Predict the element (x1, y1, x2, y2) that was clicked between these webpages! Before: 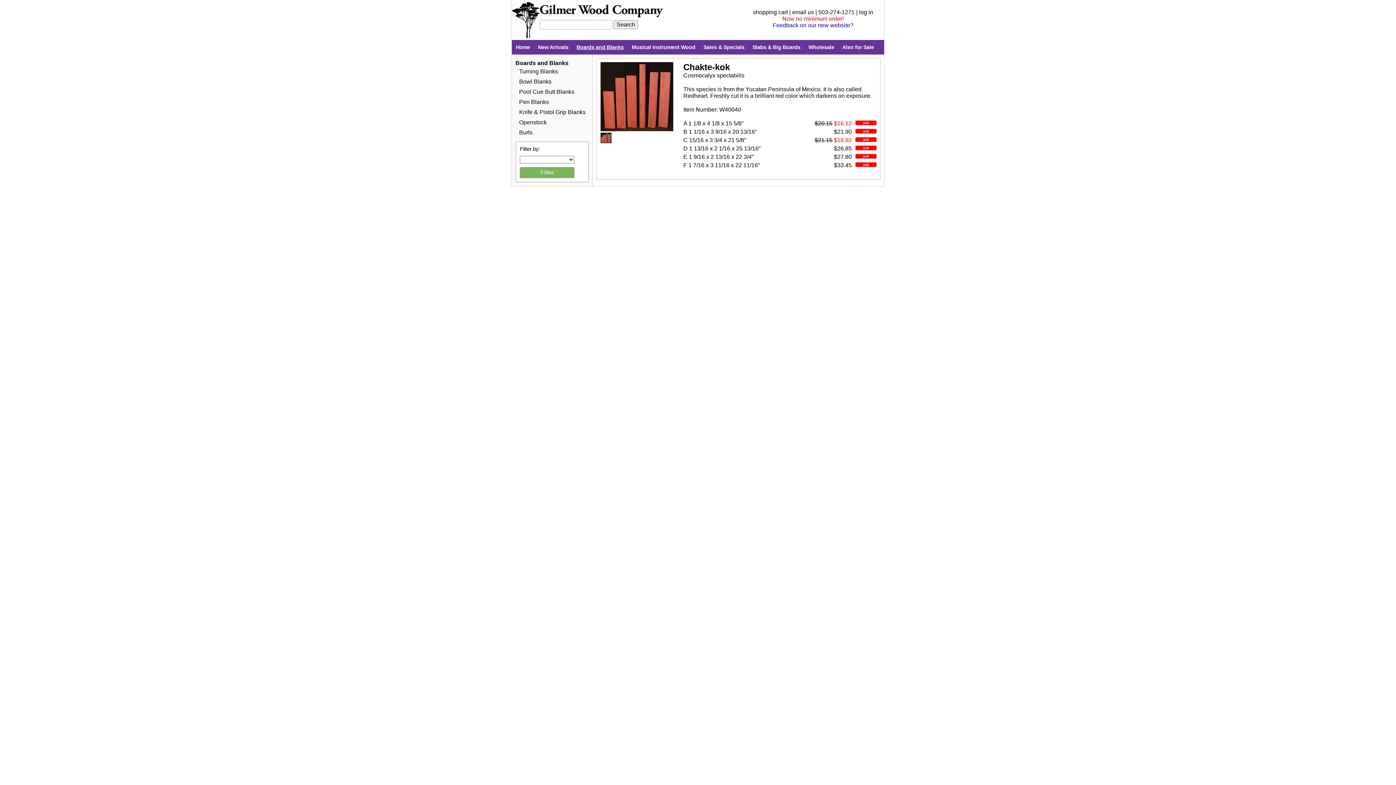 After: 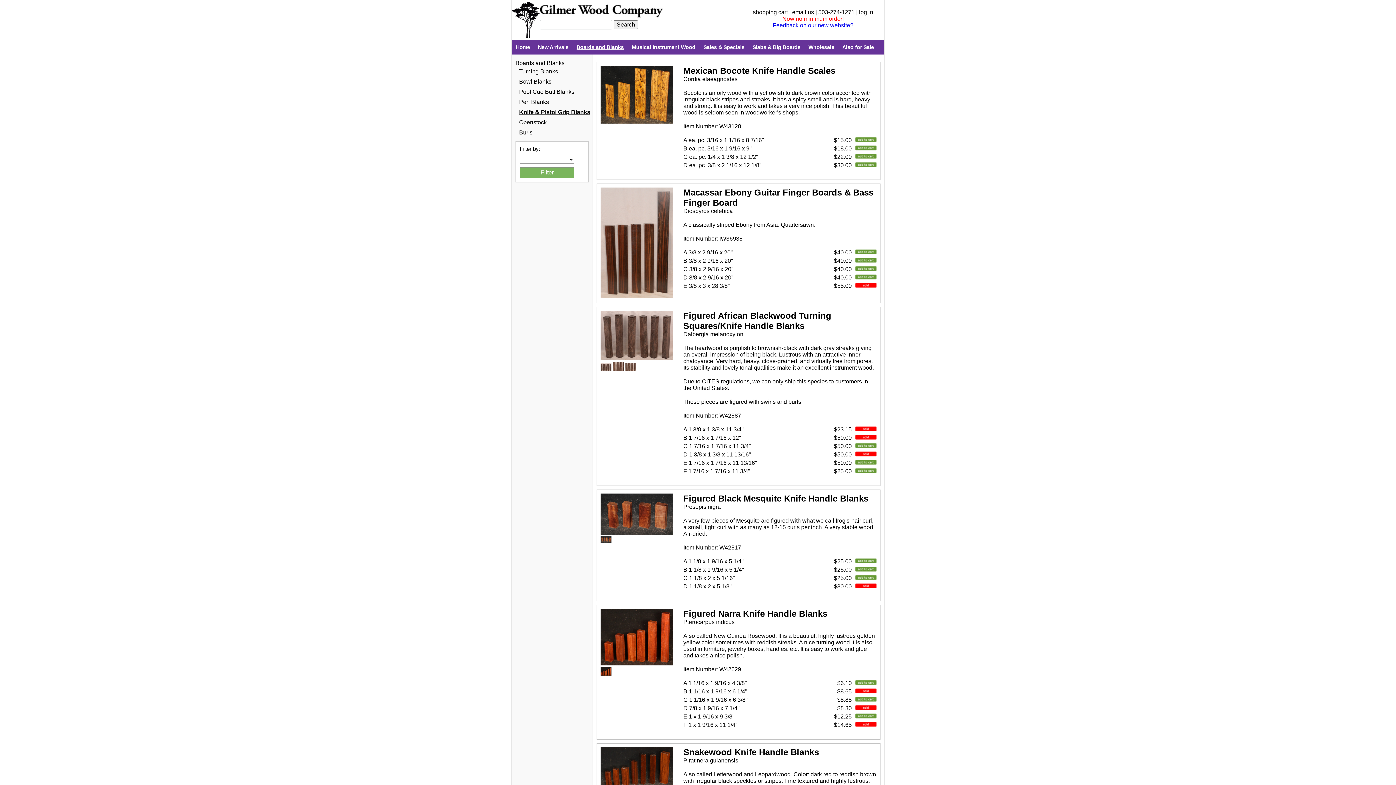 Action: label: Knife & Pistol Grip Blanks bbox: (519, 109, 585, 115)